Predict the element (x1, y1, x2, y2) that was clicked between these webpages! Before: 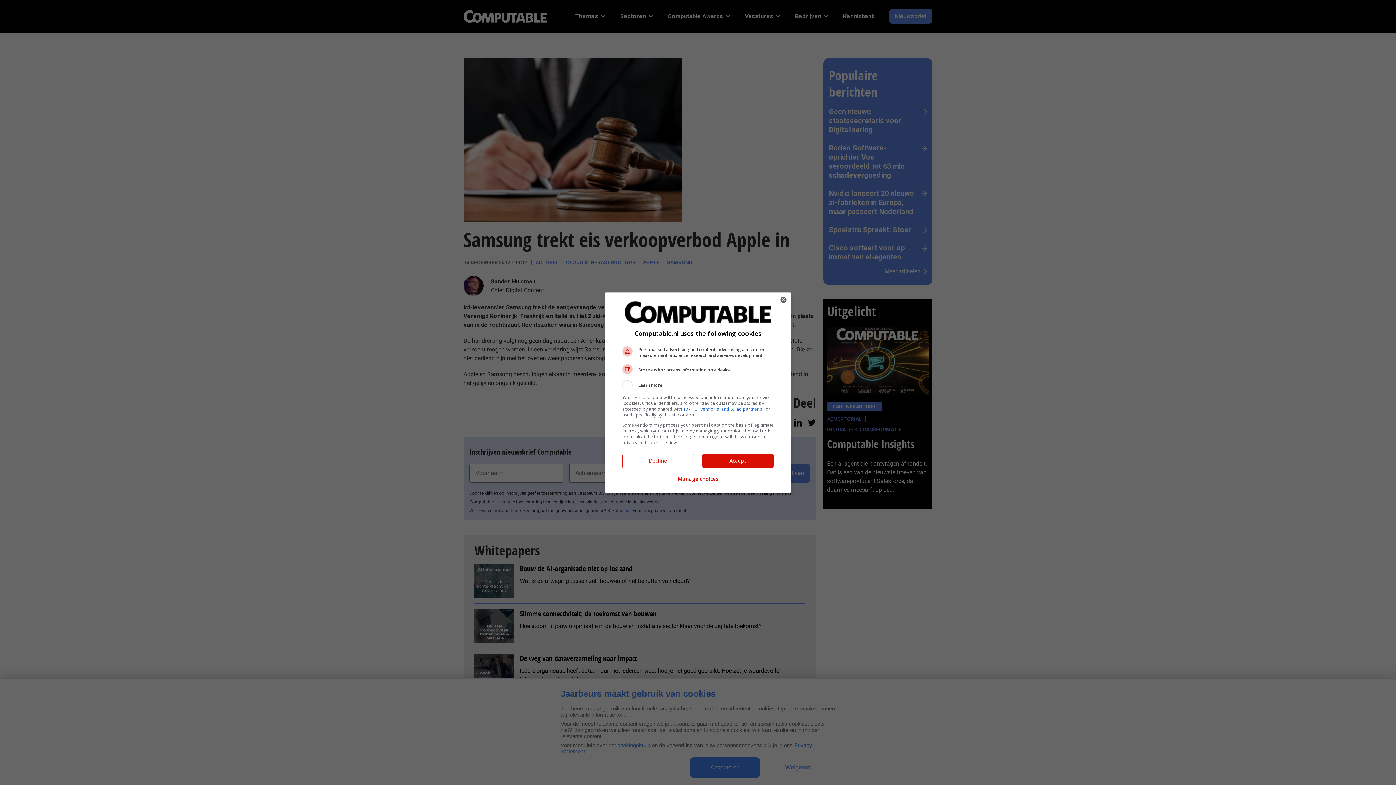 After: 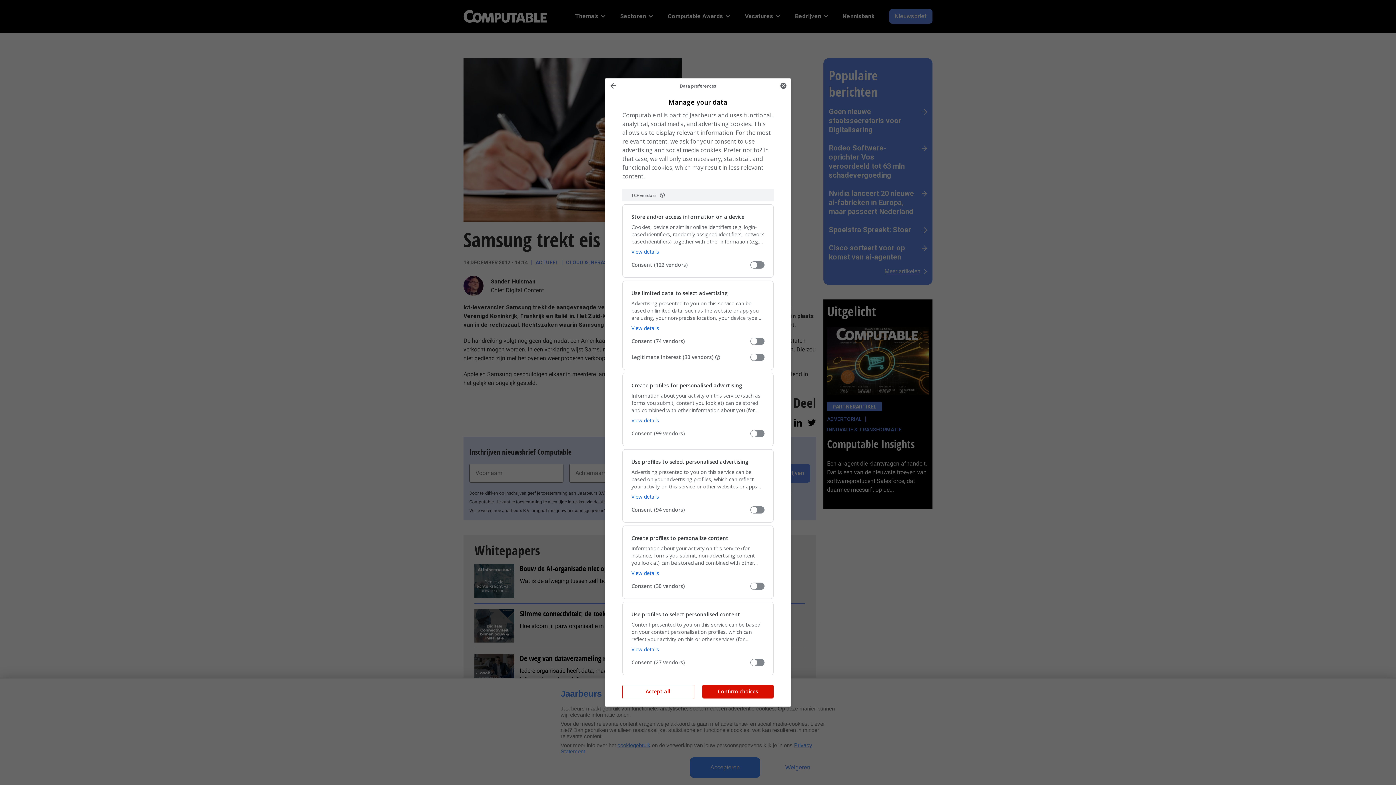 Action: bbox: (677, 471, 718, 487) label: Manage choices